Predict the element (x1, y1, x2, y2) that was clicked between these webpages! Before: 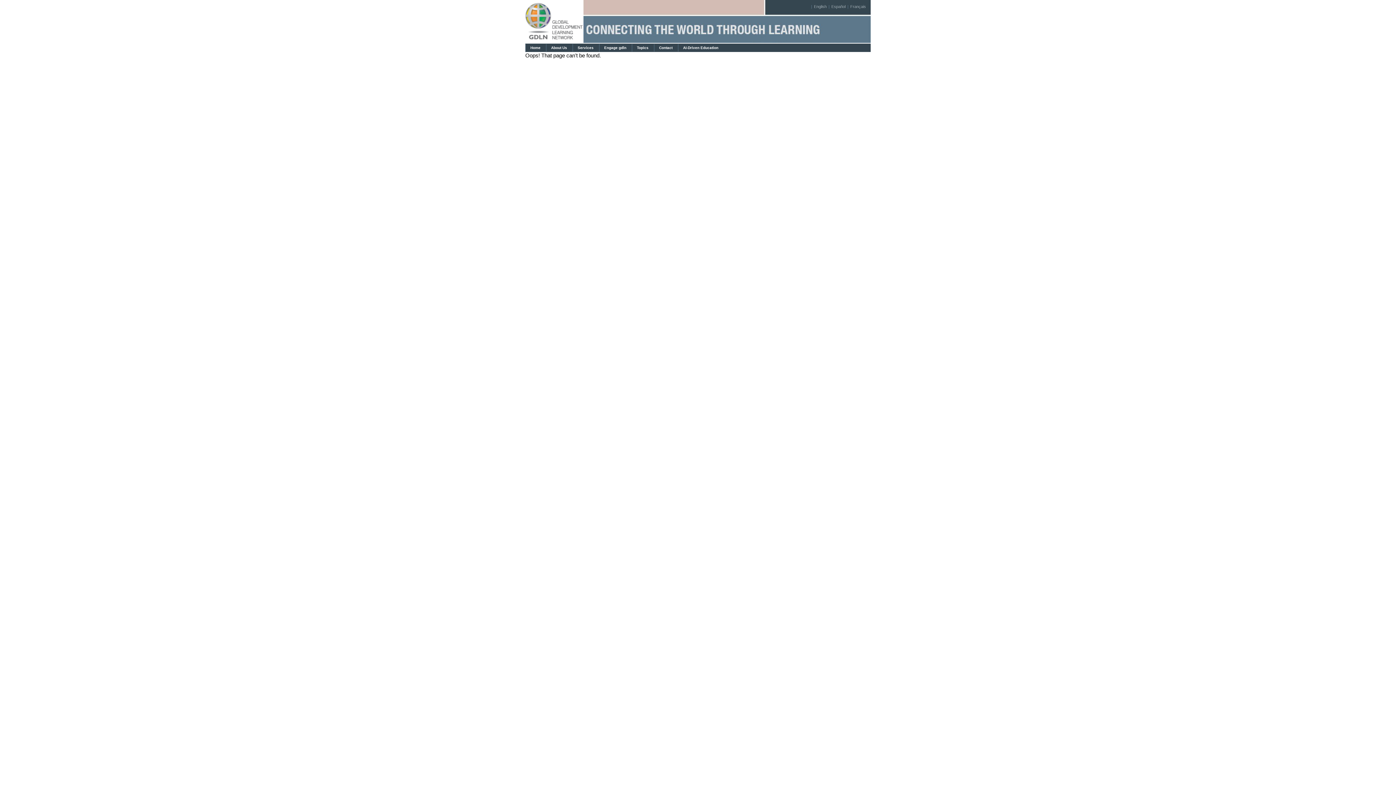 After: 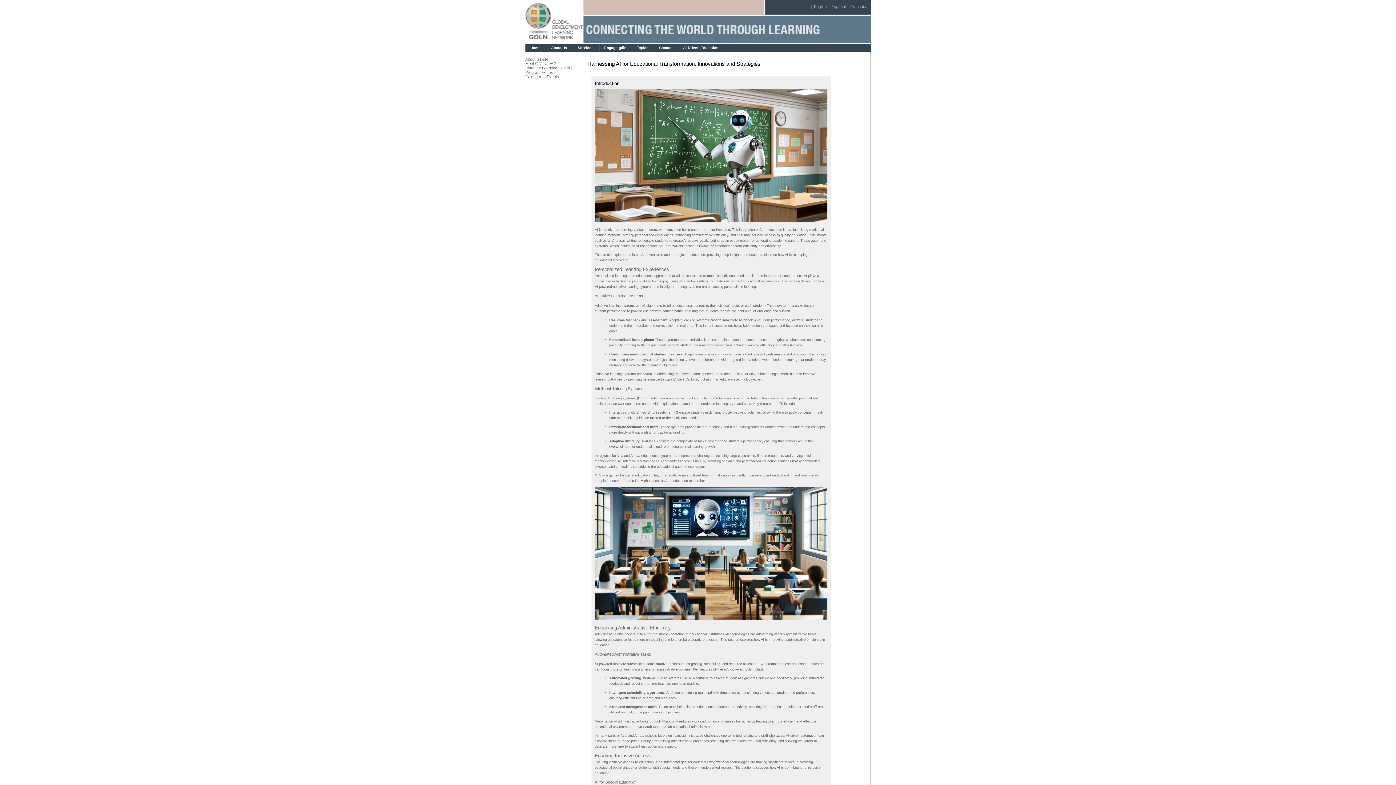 Action: label: AI-Driven Education bbox: (678, 43, 724, 52)